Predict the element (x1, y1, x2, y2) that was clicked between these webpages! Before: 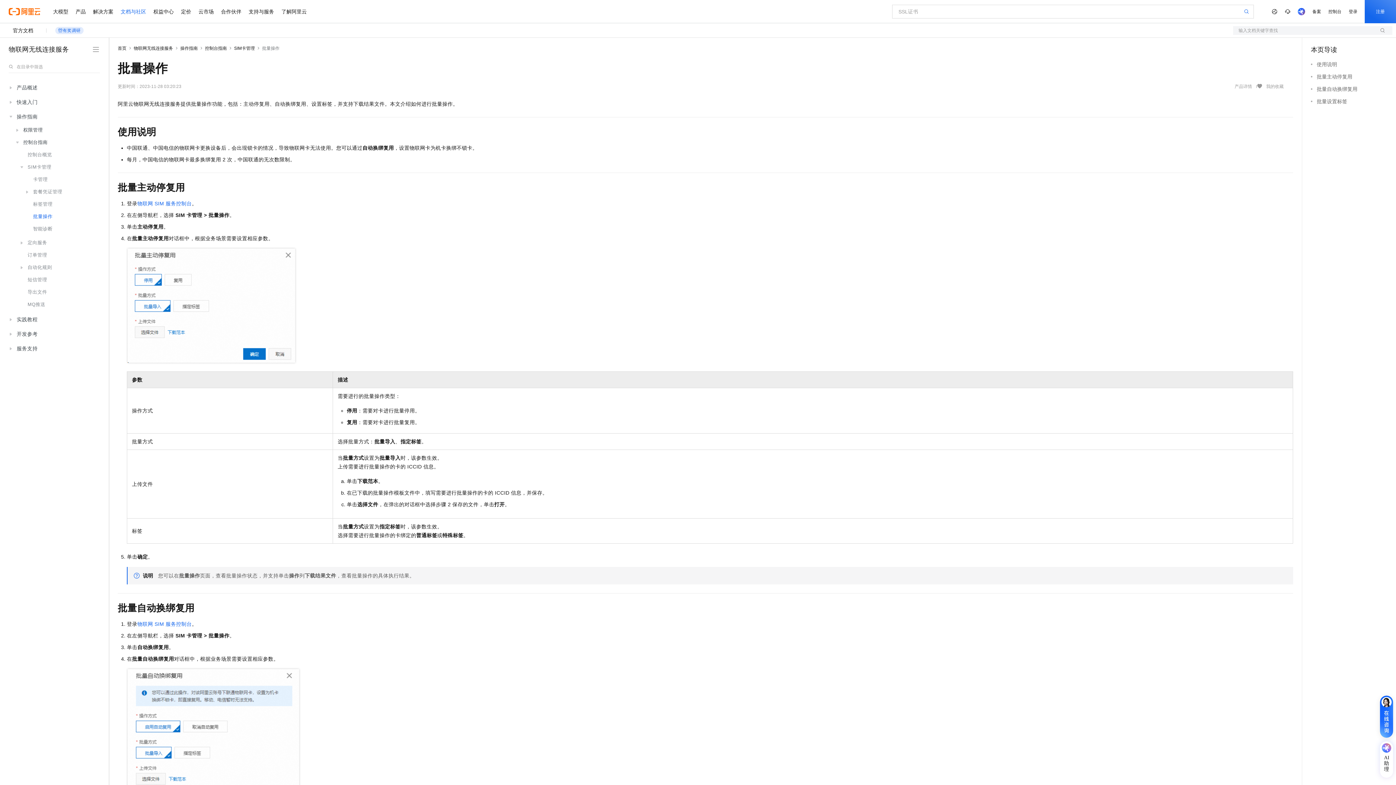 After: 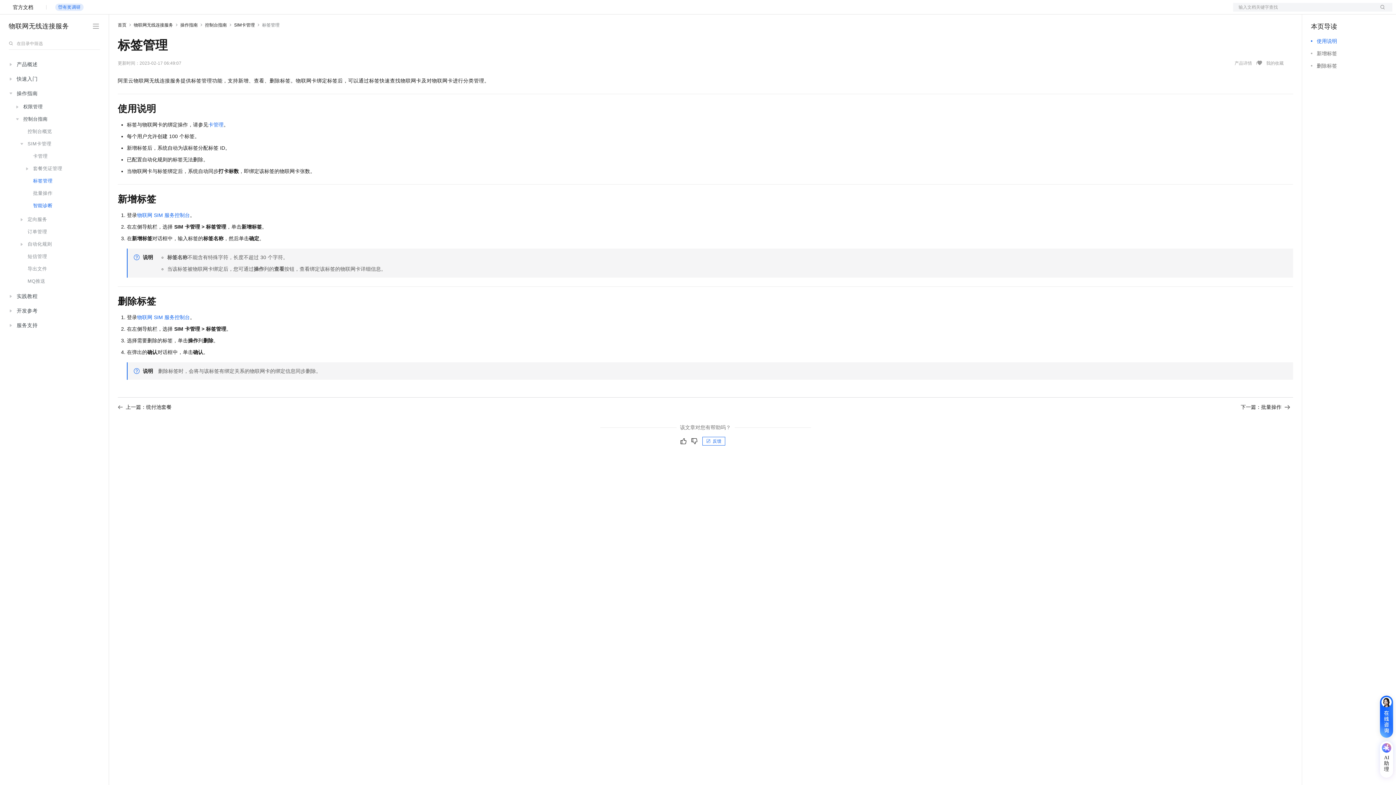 Action: label: 标签管理 bbox: (13, 198, 98, 210)